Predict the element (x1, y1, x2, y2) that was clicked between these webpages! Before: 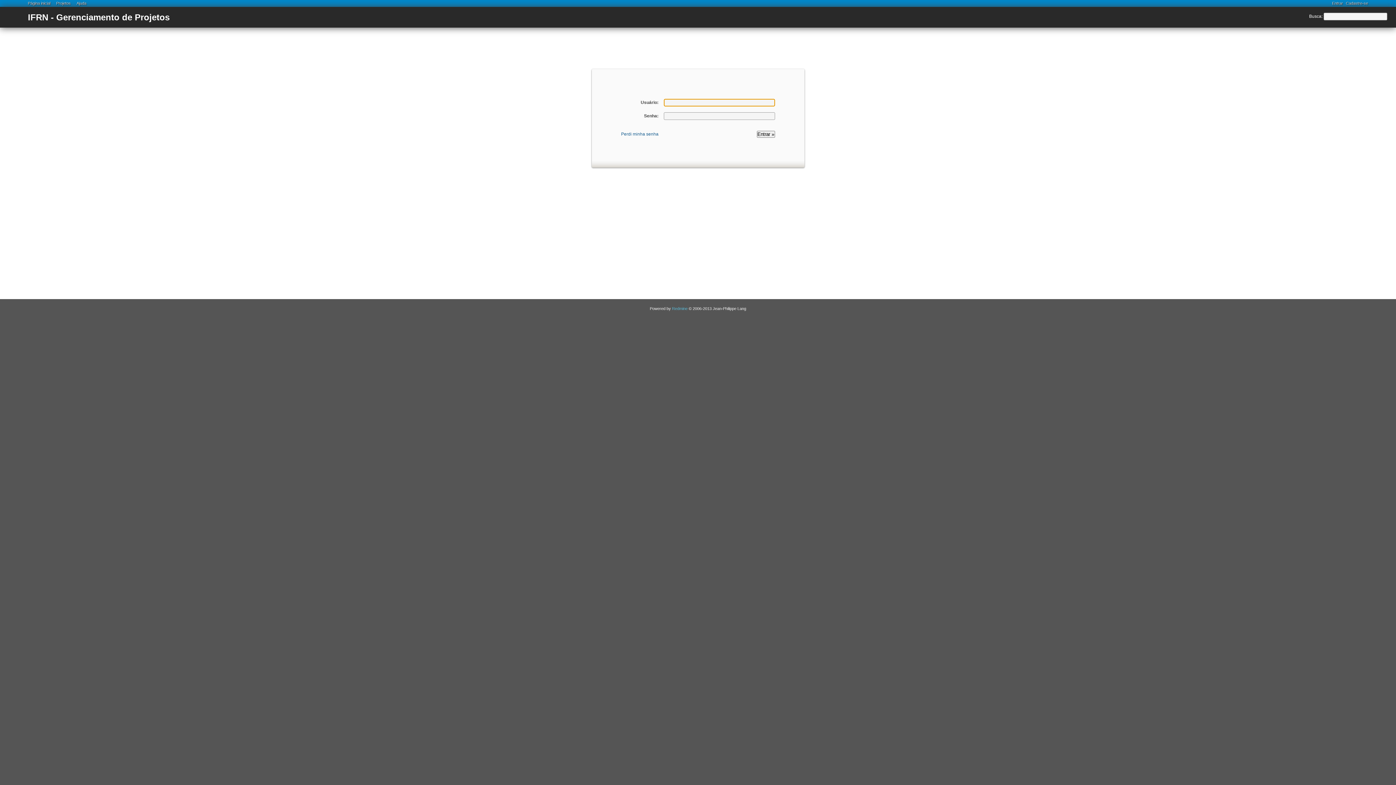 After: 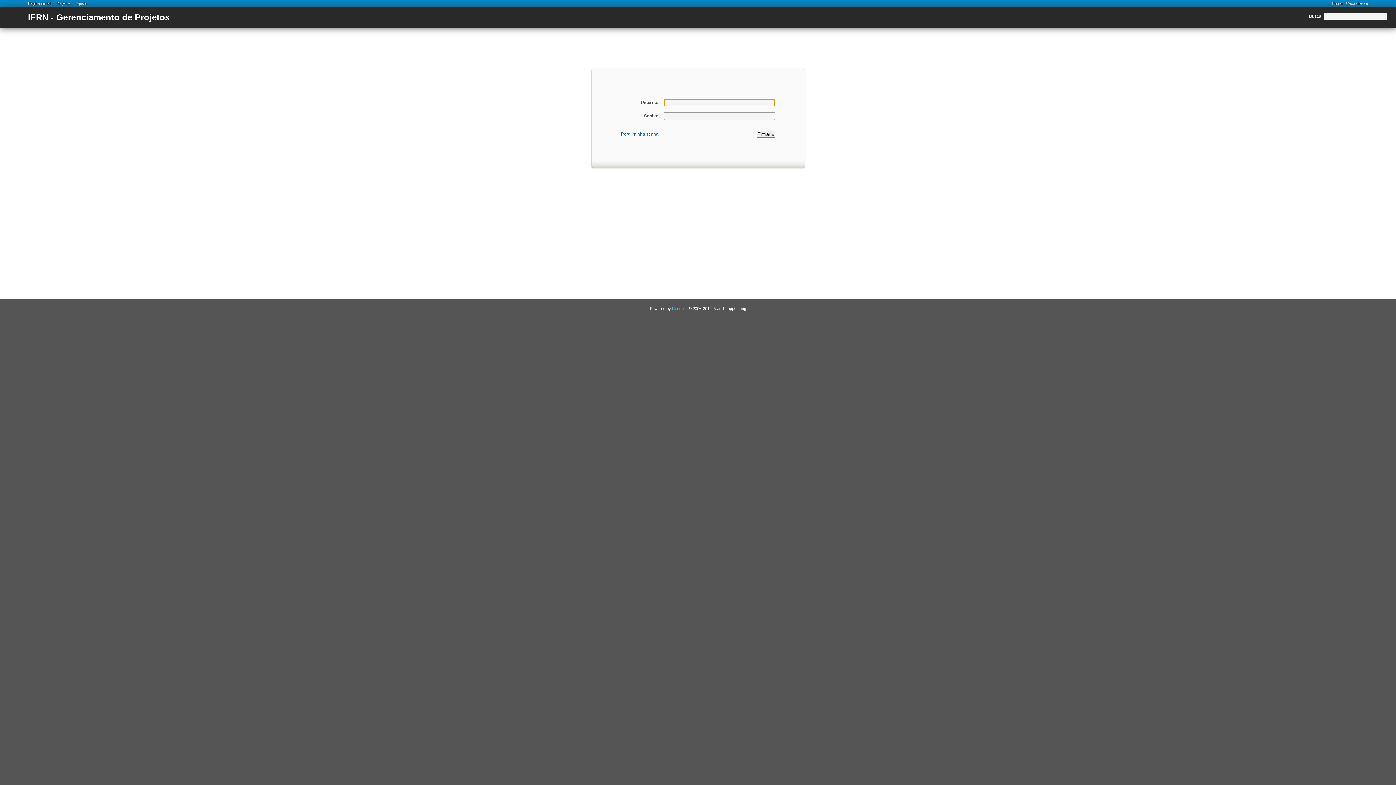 Action: bbox: (1329, 1, 1343, 5) label: Entrar